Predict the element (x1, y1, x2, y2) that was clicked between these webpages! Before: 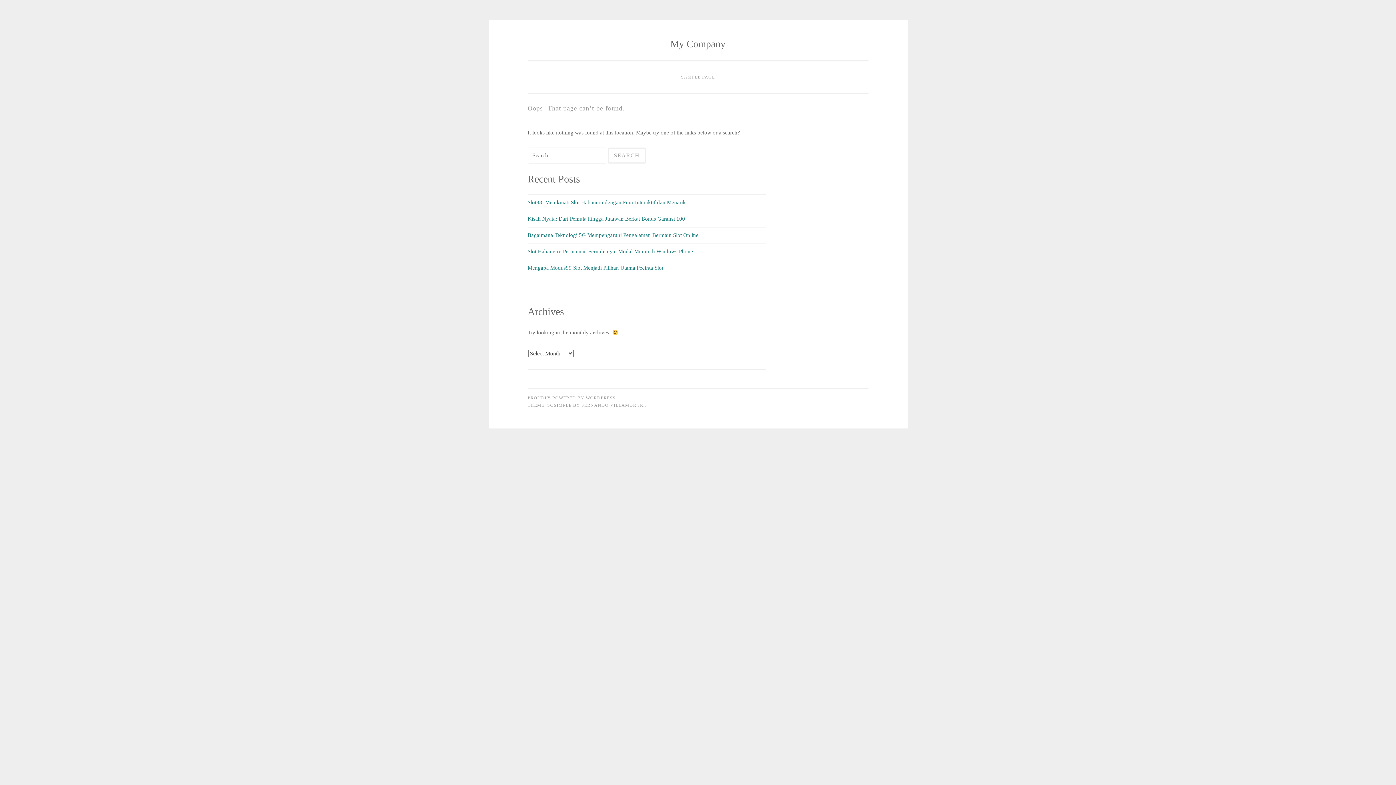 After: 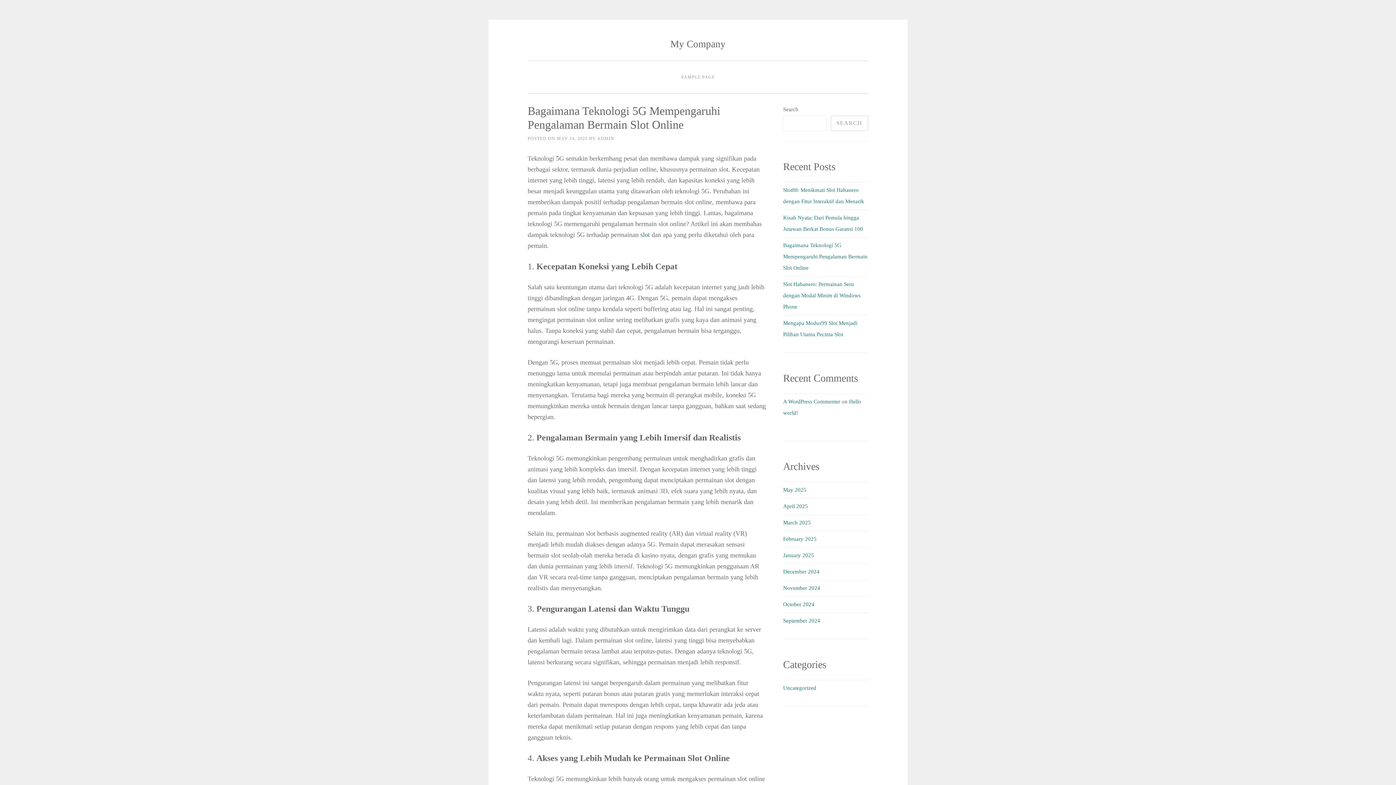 Action: bbox: (527, 232, 698, 238) label: Bagaimana Teknologi 5G Mempengaruhi Pengalaman Bermain Slot Online